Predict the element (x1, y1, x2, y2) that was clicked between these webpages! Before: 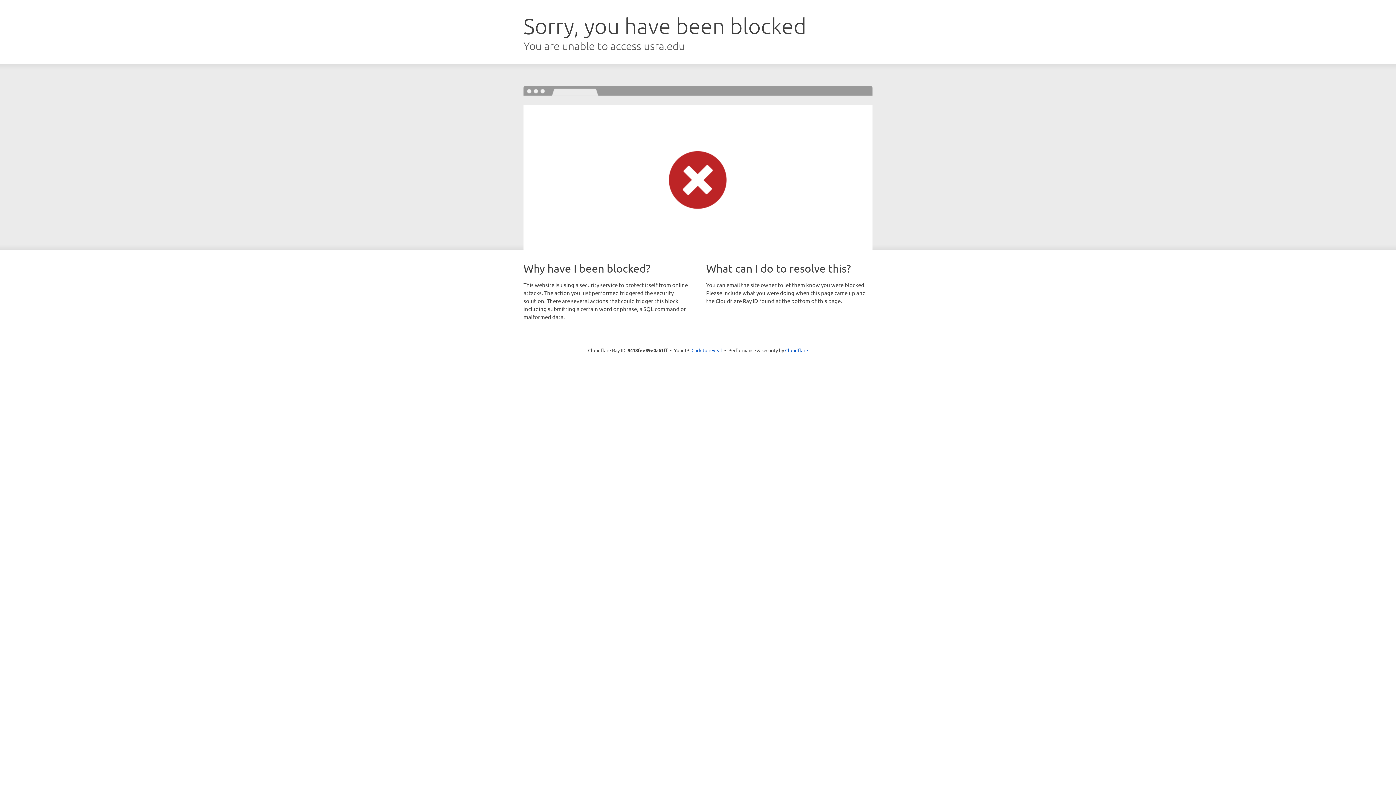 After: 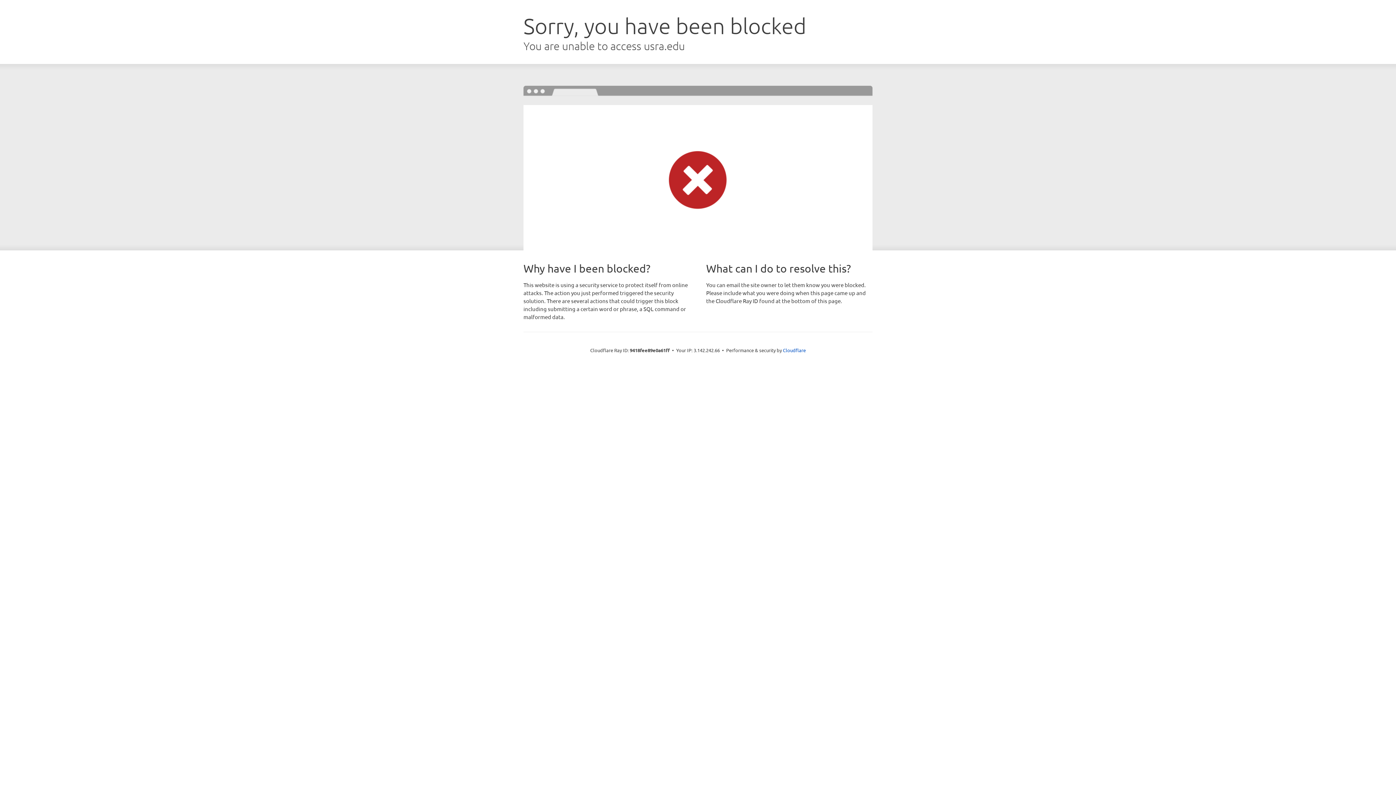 Action: label: Click to reveal bbox: (691, 346, 722, 353)